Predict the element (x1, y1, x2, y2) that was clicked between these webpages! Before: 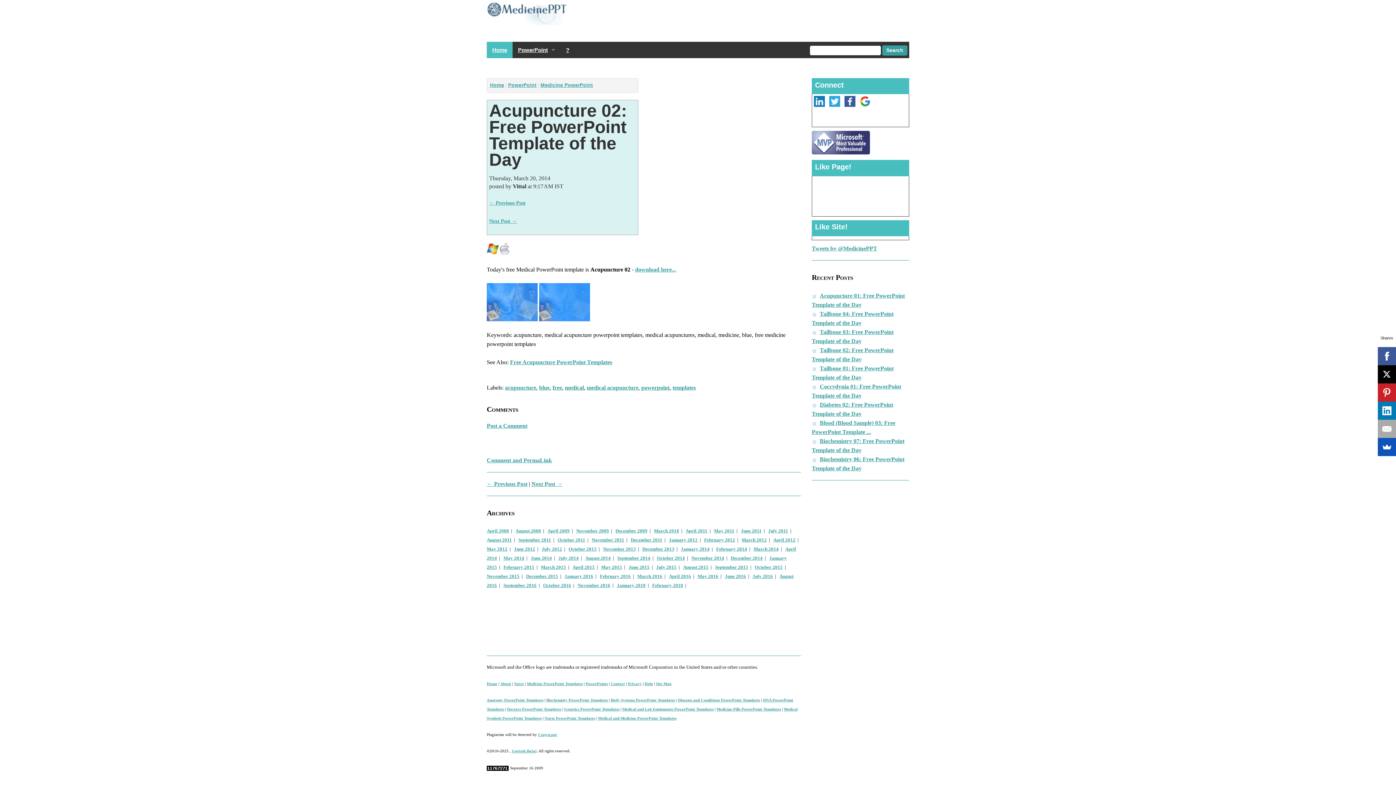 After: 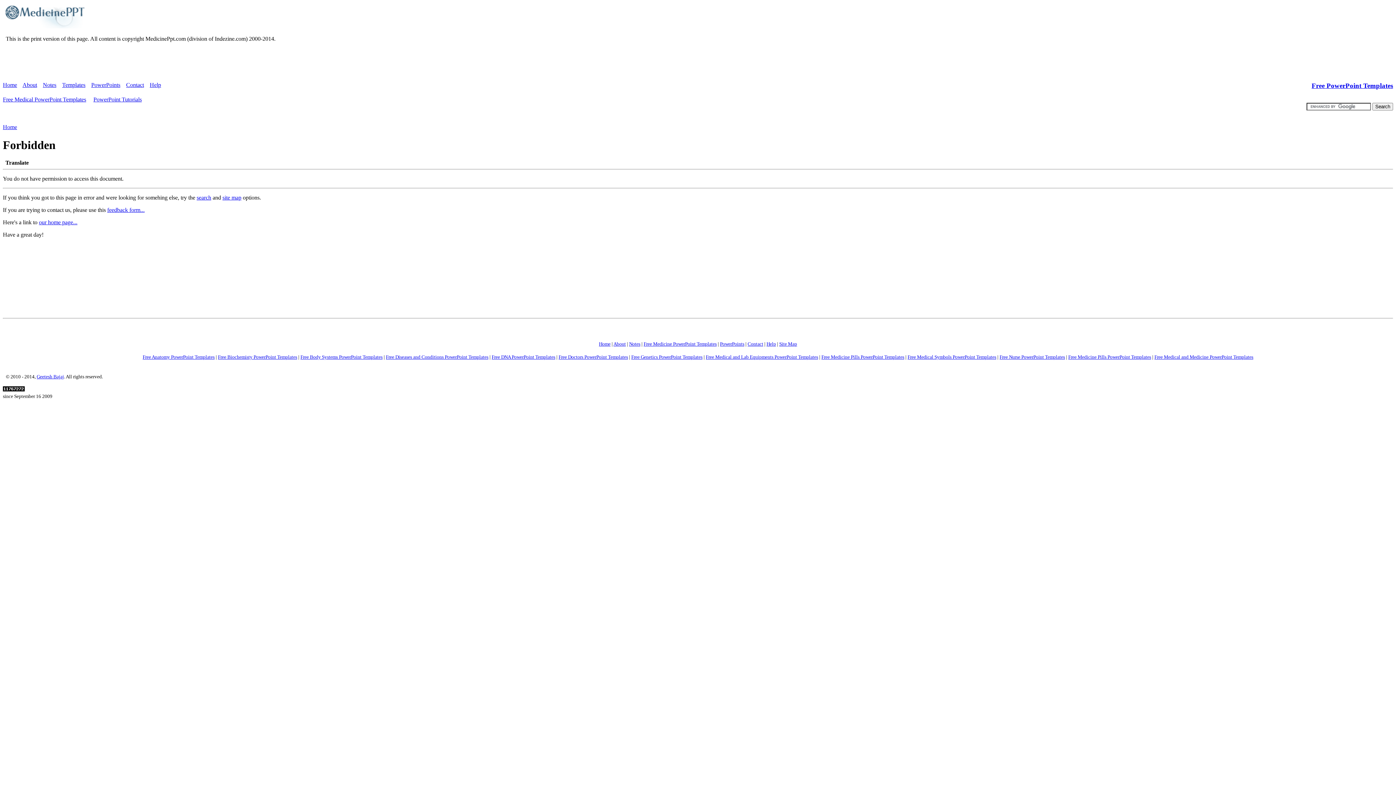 Action: label: Biochemisty PowerPoint Templates bbox: (546, 698, 608, 702)